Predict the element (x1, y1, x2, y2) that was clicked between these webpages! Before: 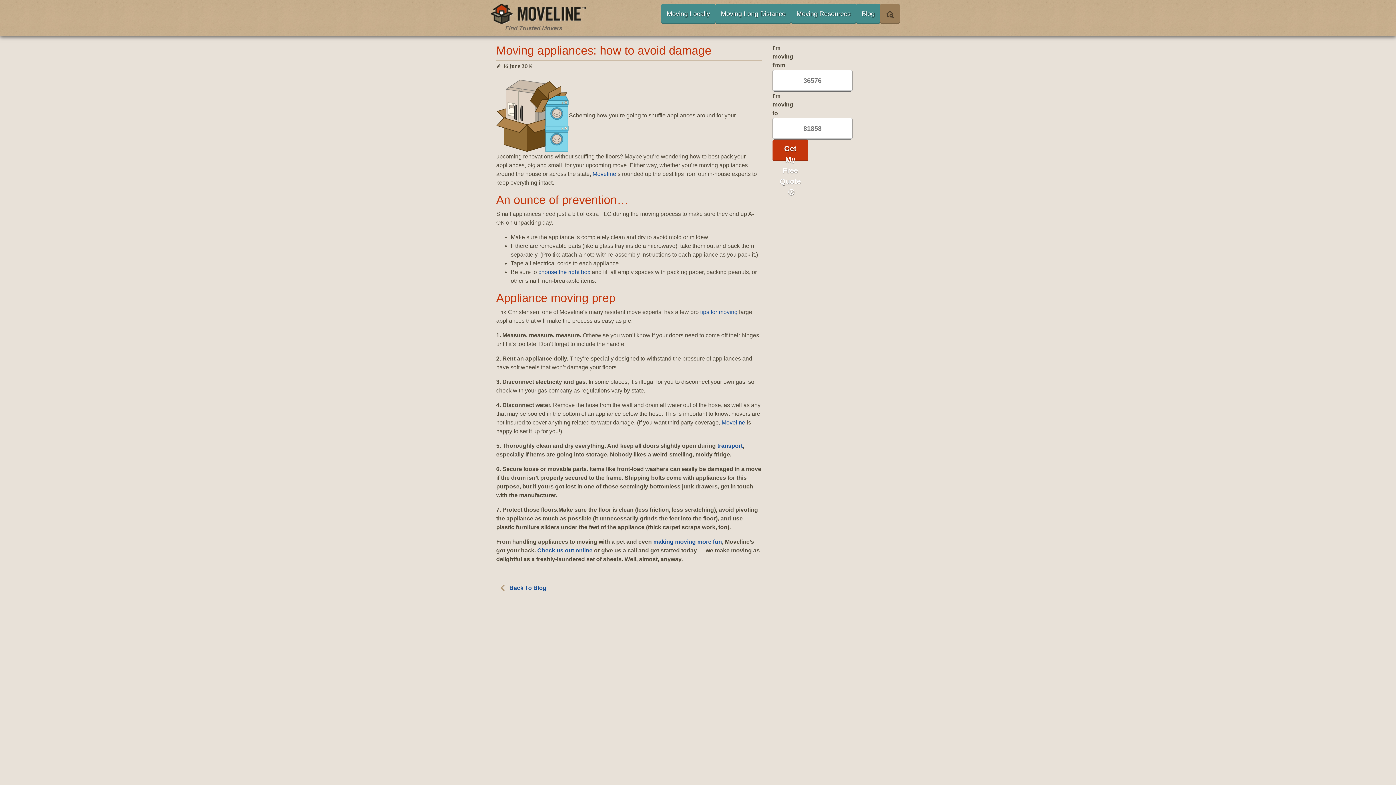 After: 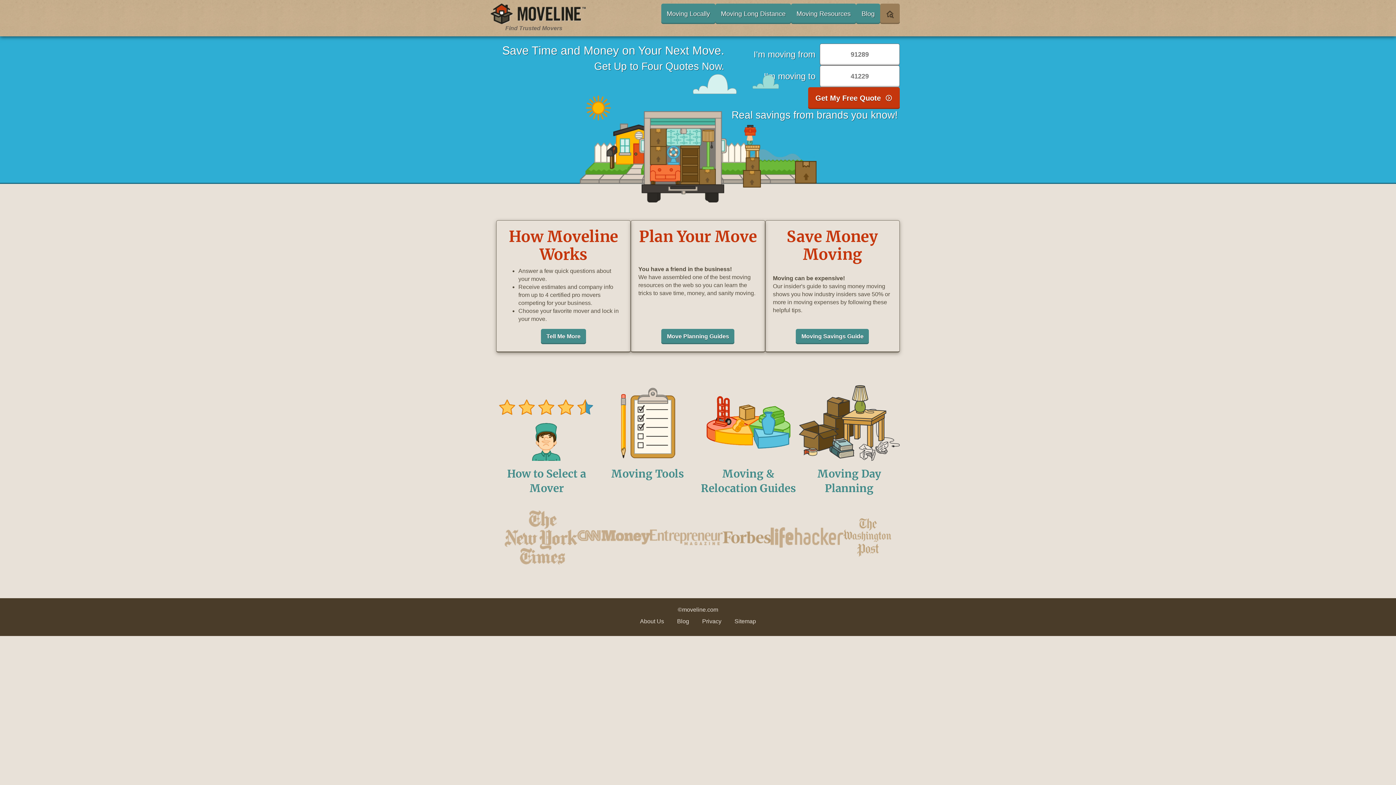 Action: bbox: (592, 170, 616, 177) label: Moveline